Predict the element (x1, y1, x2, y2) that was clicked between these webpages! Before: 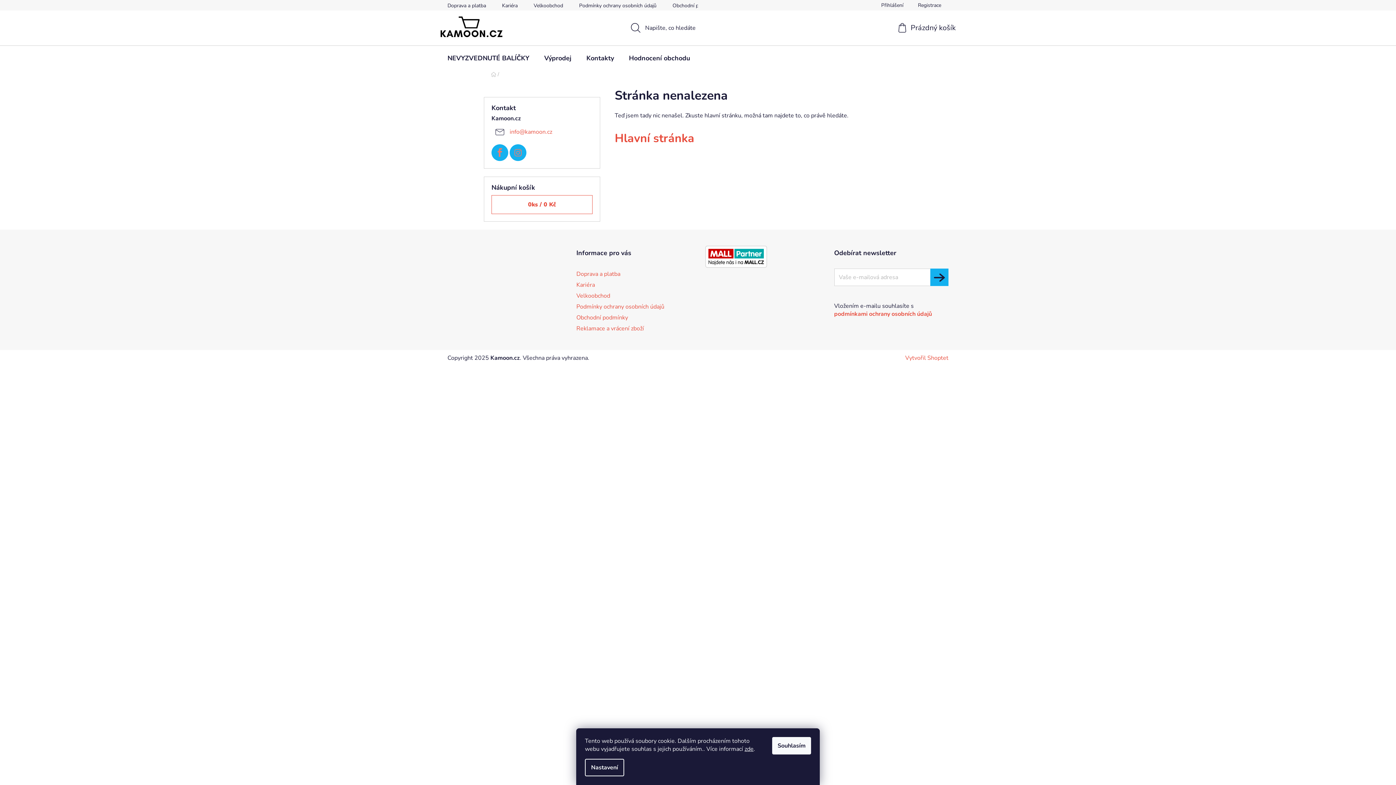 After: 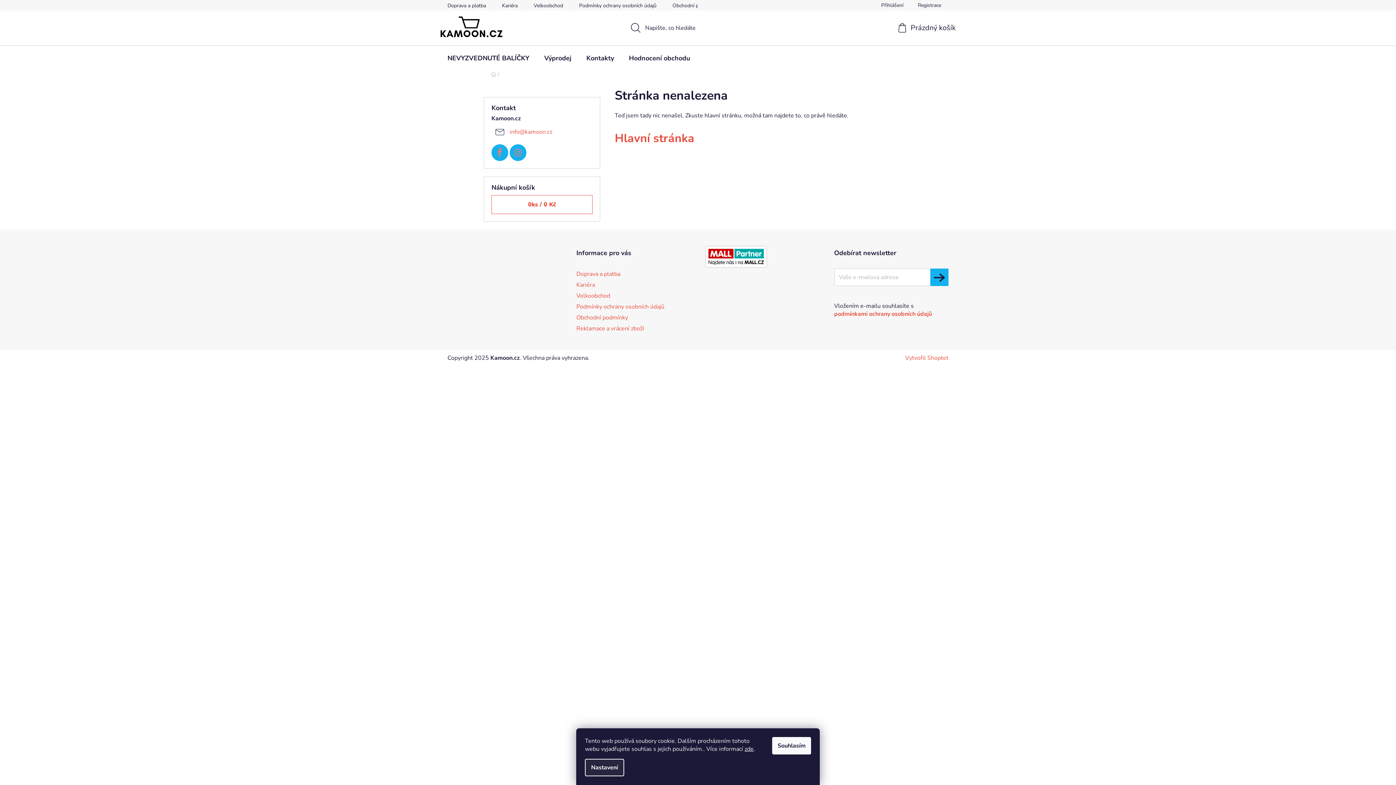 Action: bbox: (585, 759, 624, 776) label: Nastavení